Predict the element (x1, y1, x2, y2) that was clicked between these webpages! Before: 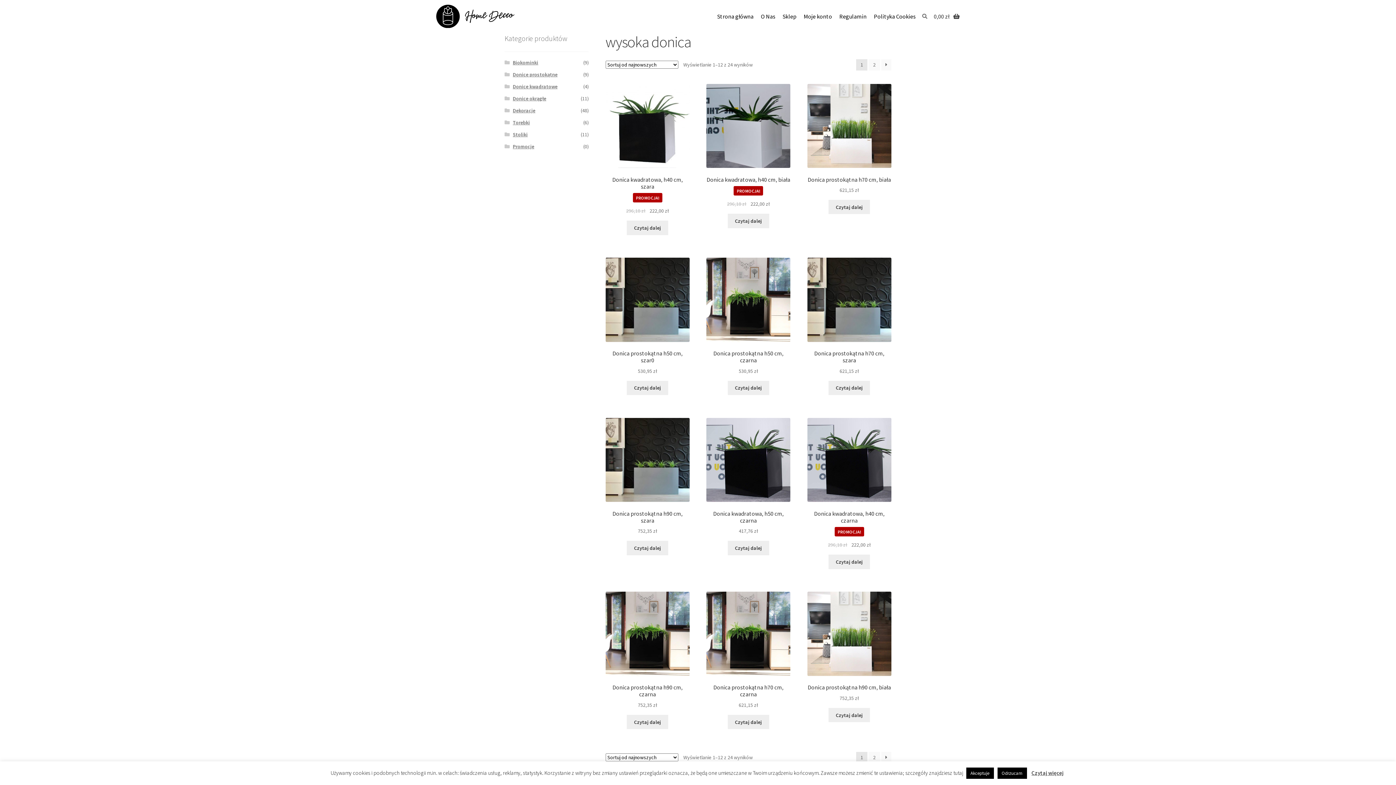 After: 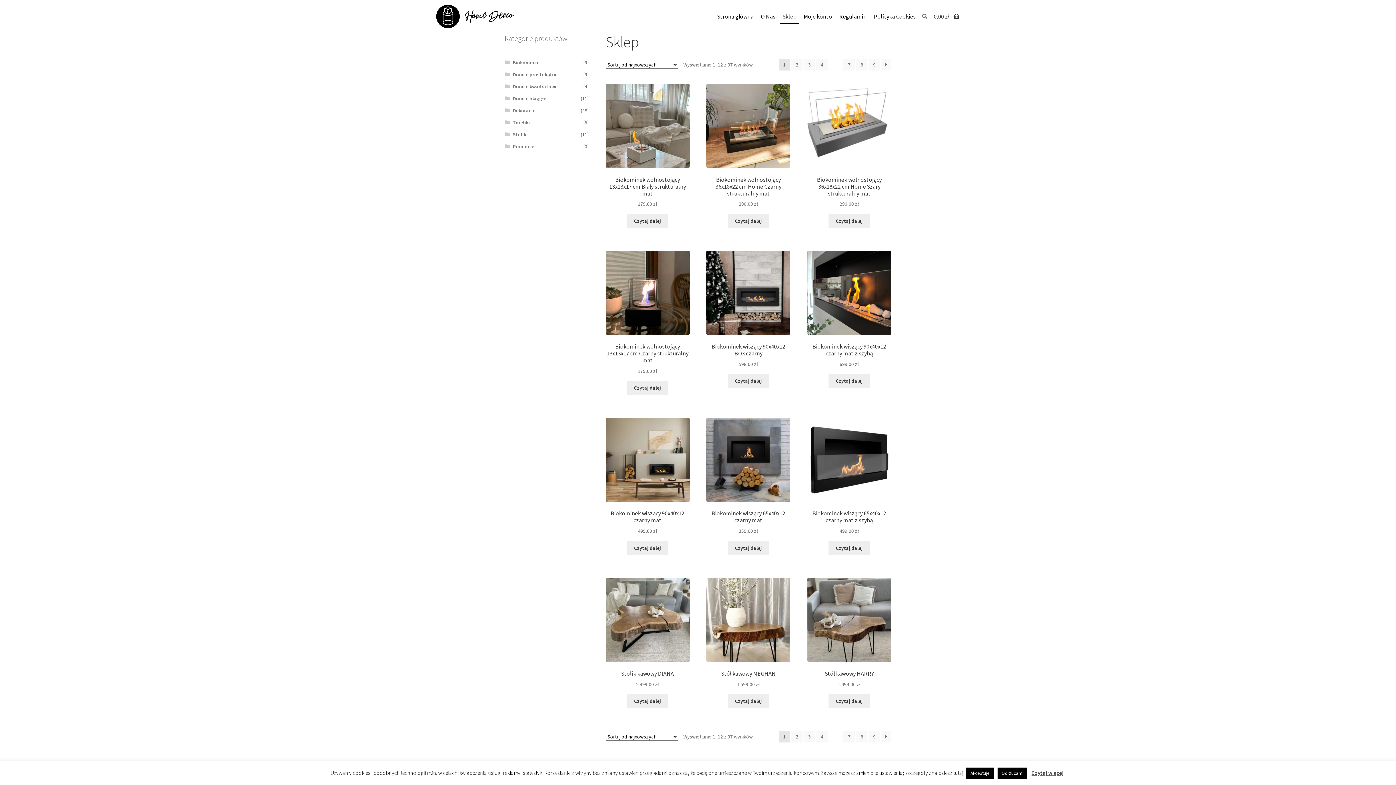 Action: label: Sklep bbox: (779, 8, 800, 24)